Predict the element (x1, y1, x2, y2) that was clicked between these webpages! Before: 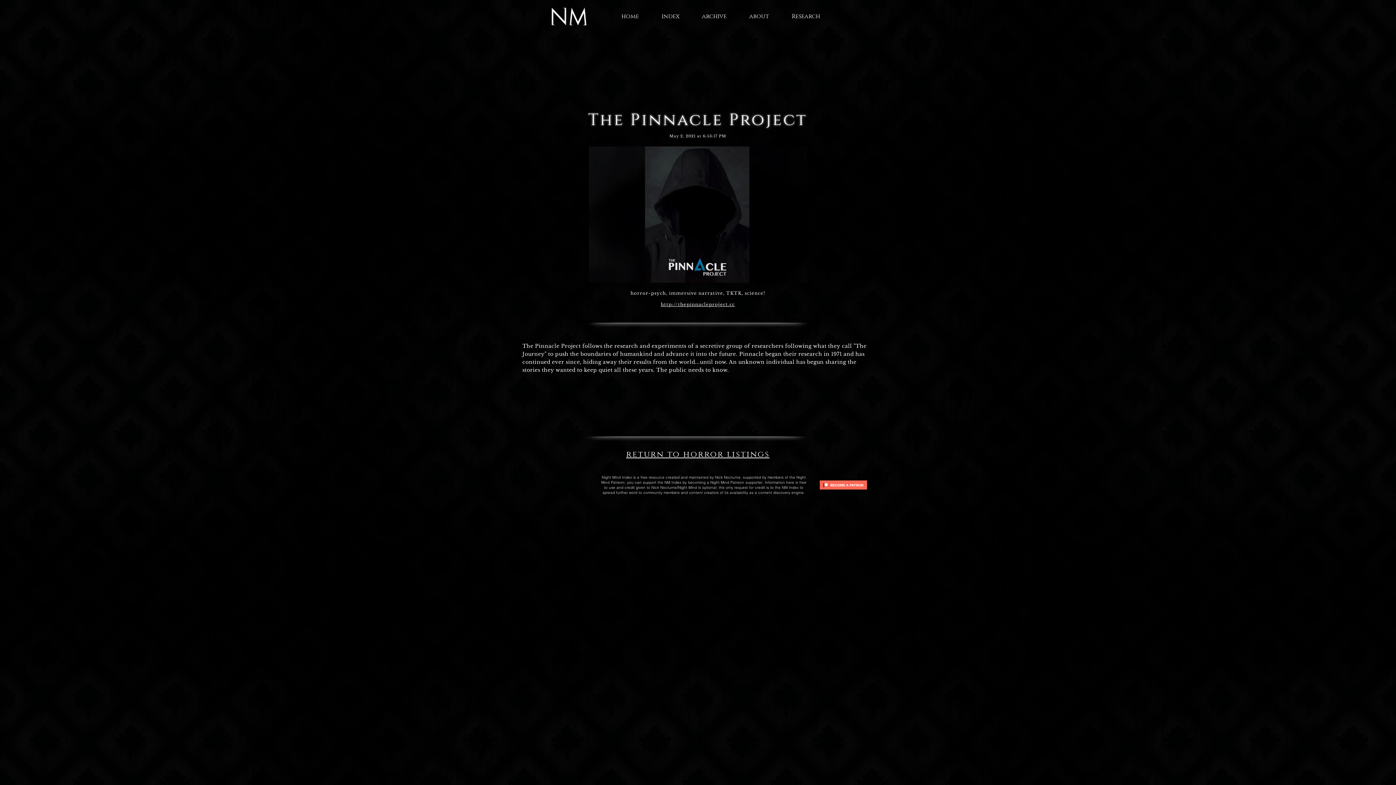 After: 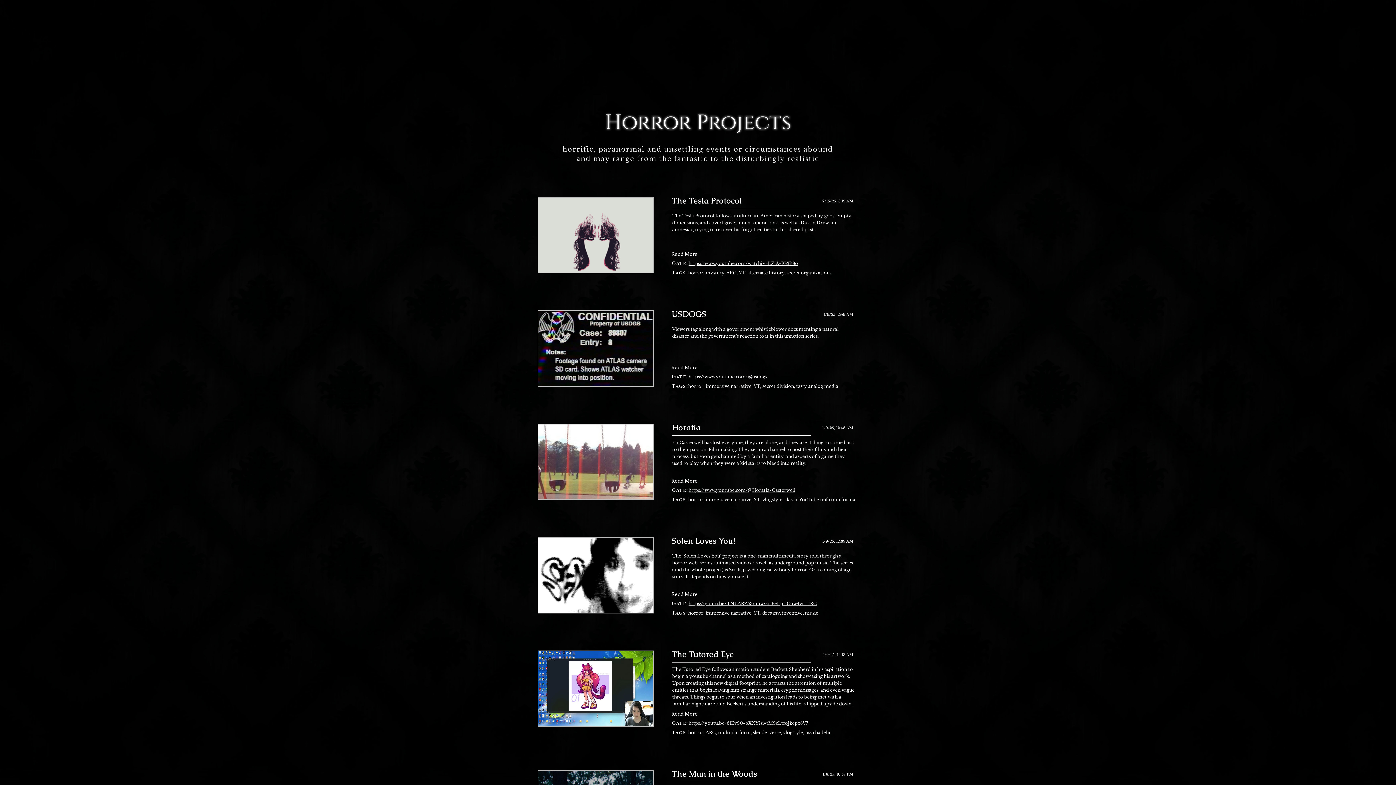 Action: label: return to horror listings bbox: (626, 449, 769, 460)